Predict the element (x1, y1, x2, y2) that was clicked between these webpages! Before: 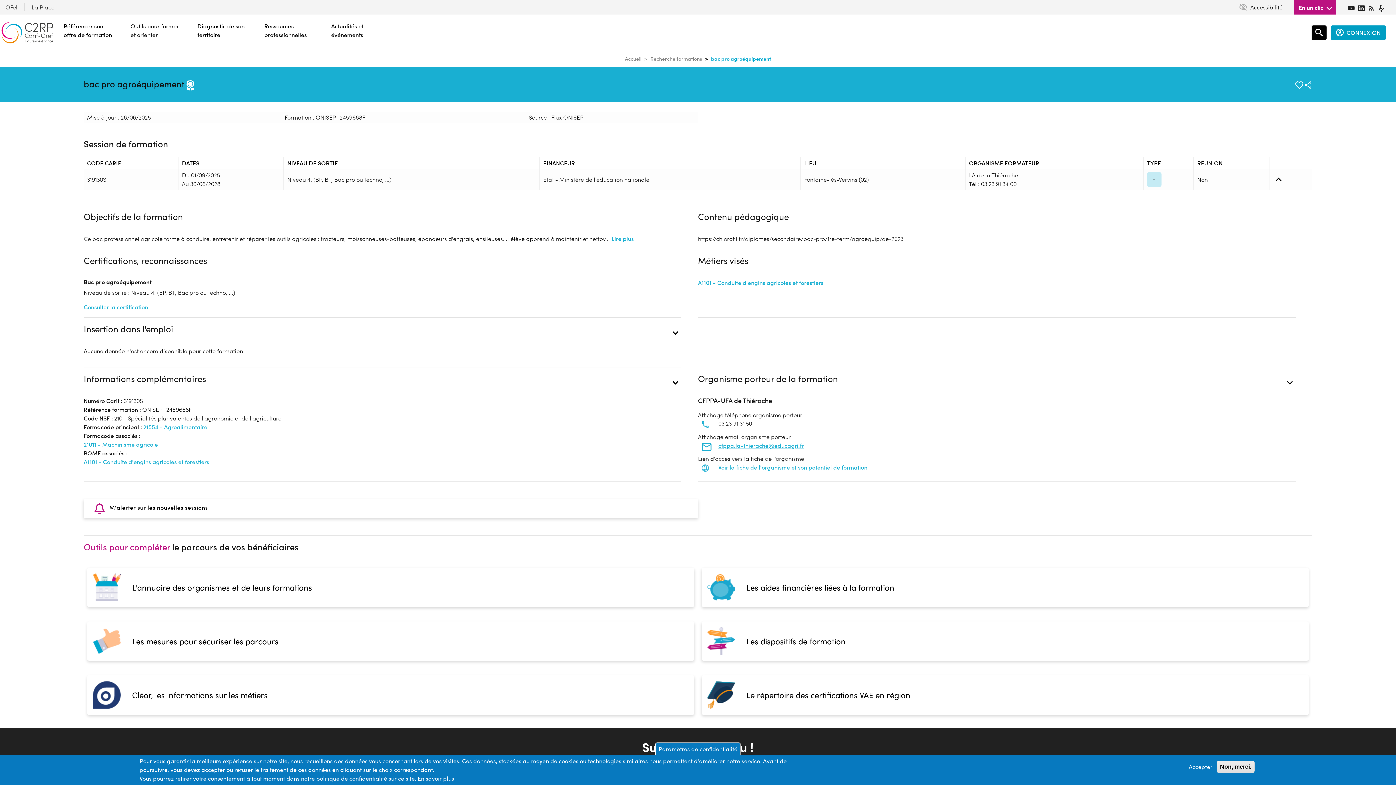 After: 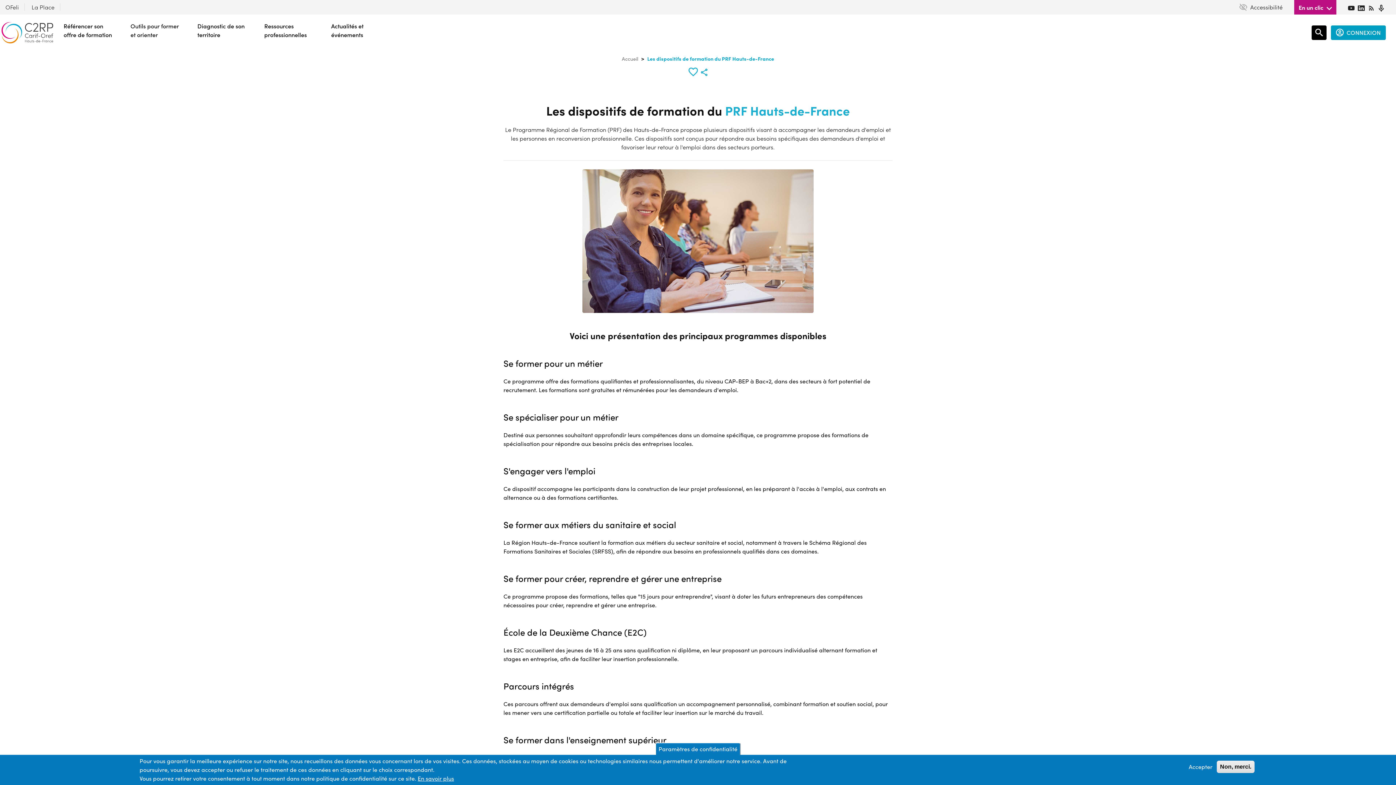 Action: label: Les dispositifs de formation bbox: (701, 621, 1308, 661)